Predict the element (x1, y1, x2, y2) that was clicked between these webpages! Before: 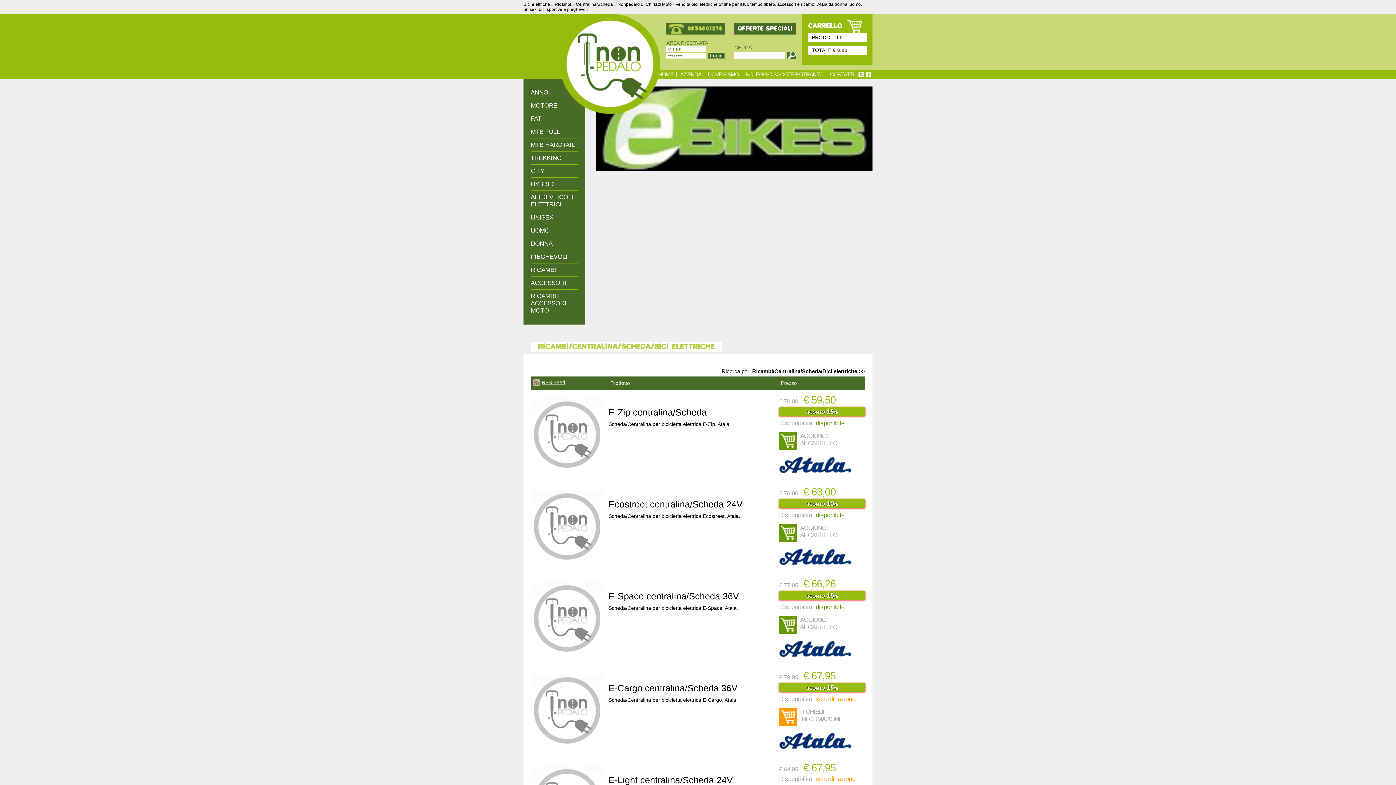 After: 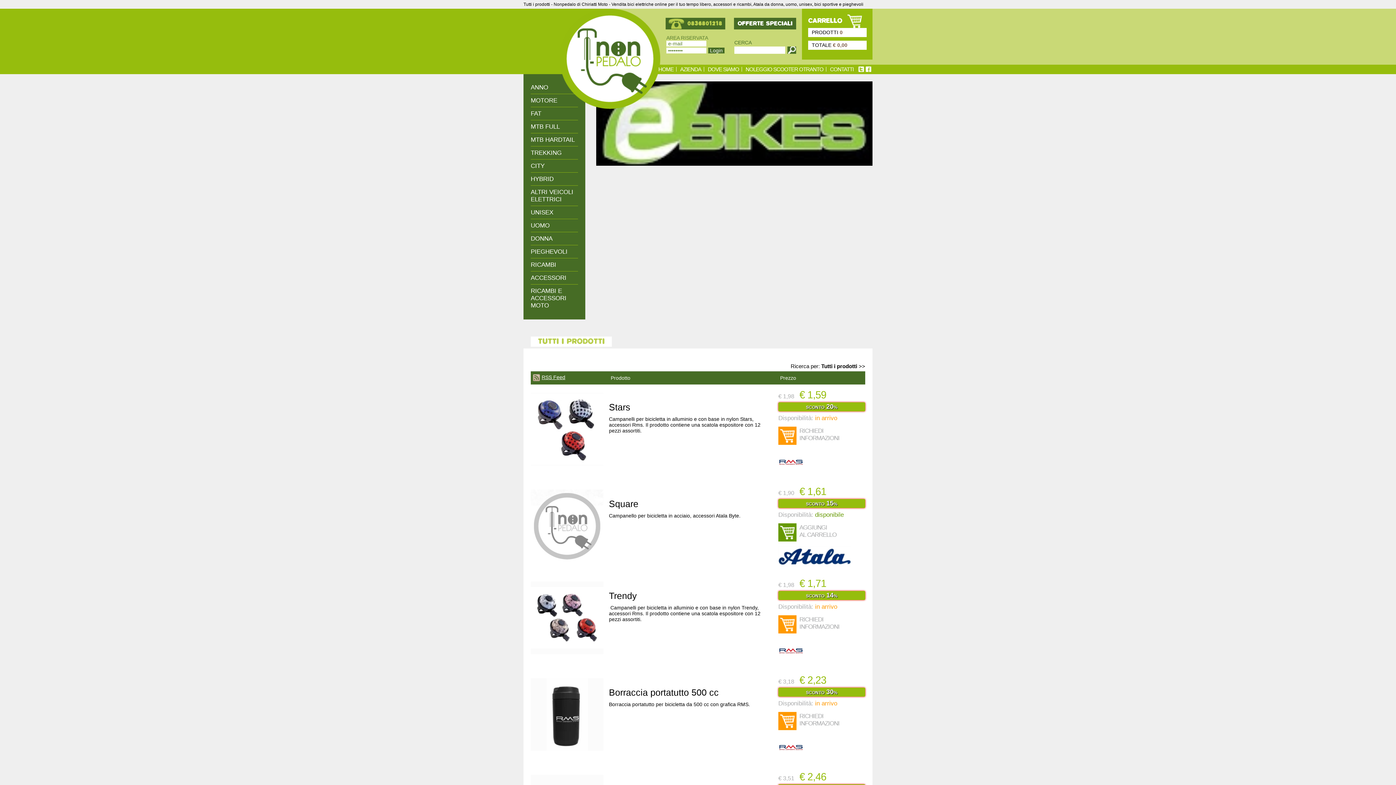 Action: bbox: (787, 51, 796, 58)